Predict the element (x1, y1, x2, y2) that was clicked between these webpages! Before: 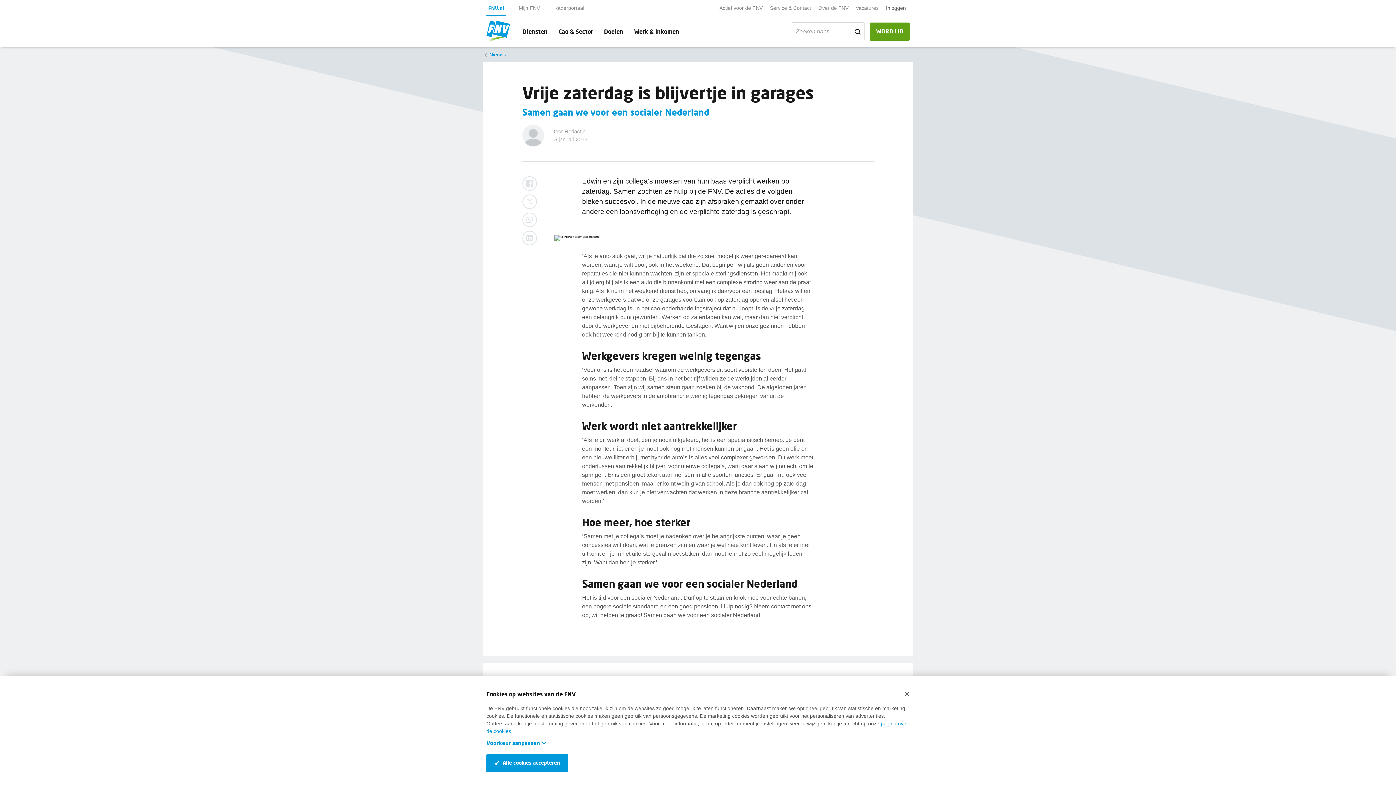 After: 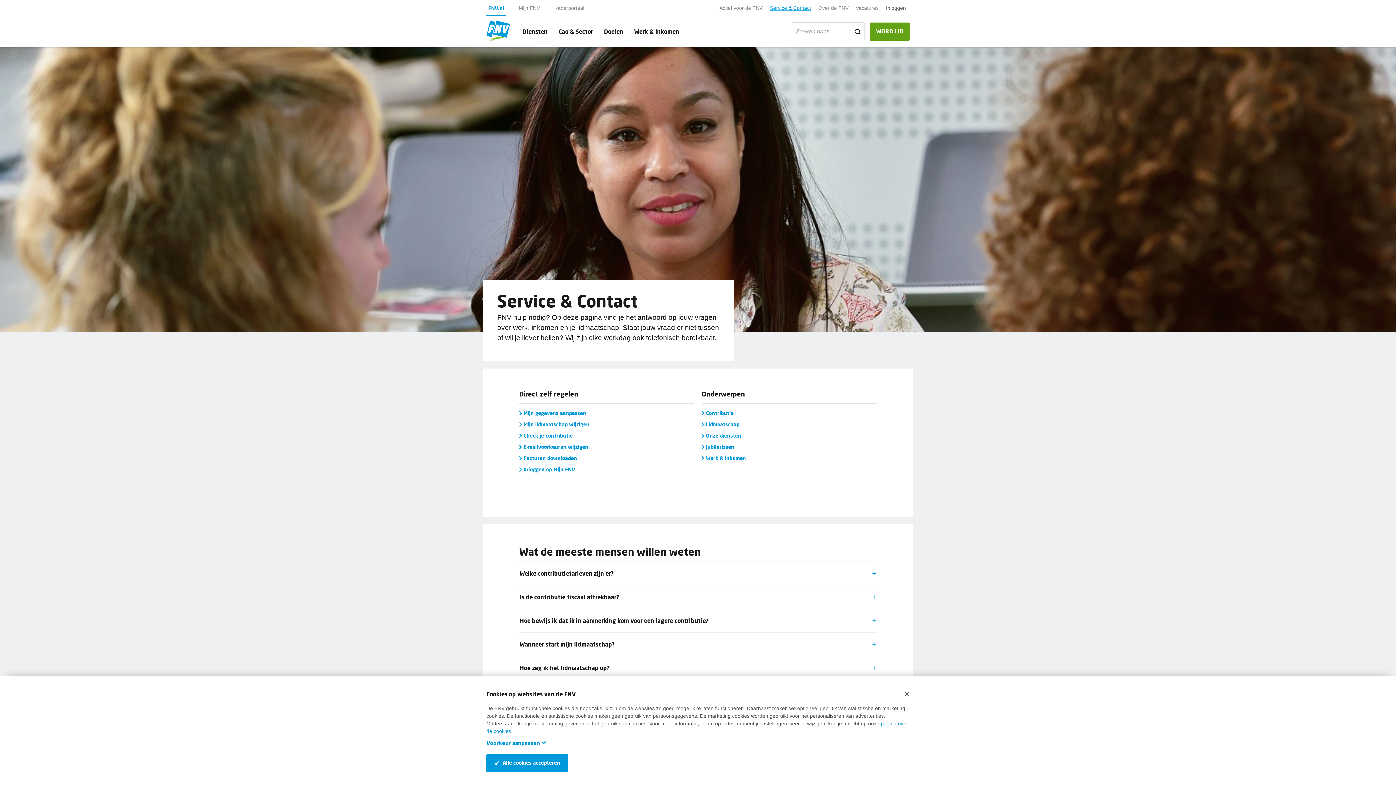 Action: label: Service & Contact bbox: (766, 2, 814, 13)